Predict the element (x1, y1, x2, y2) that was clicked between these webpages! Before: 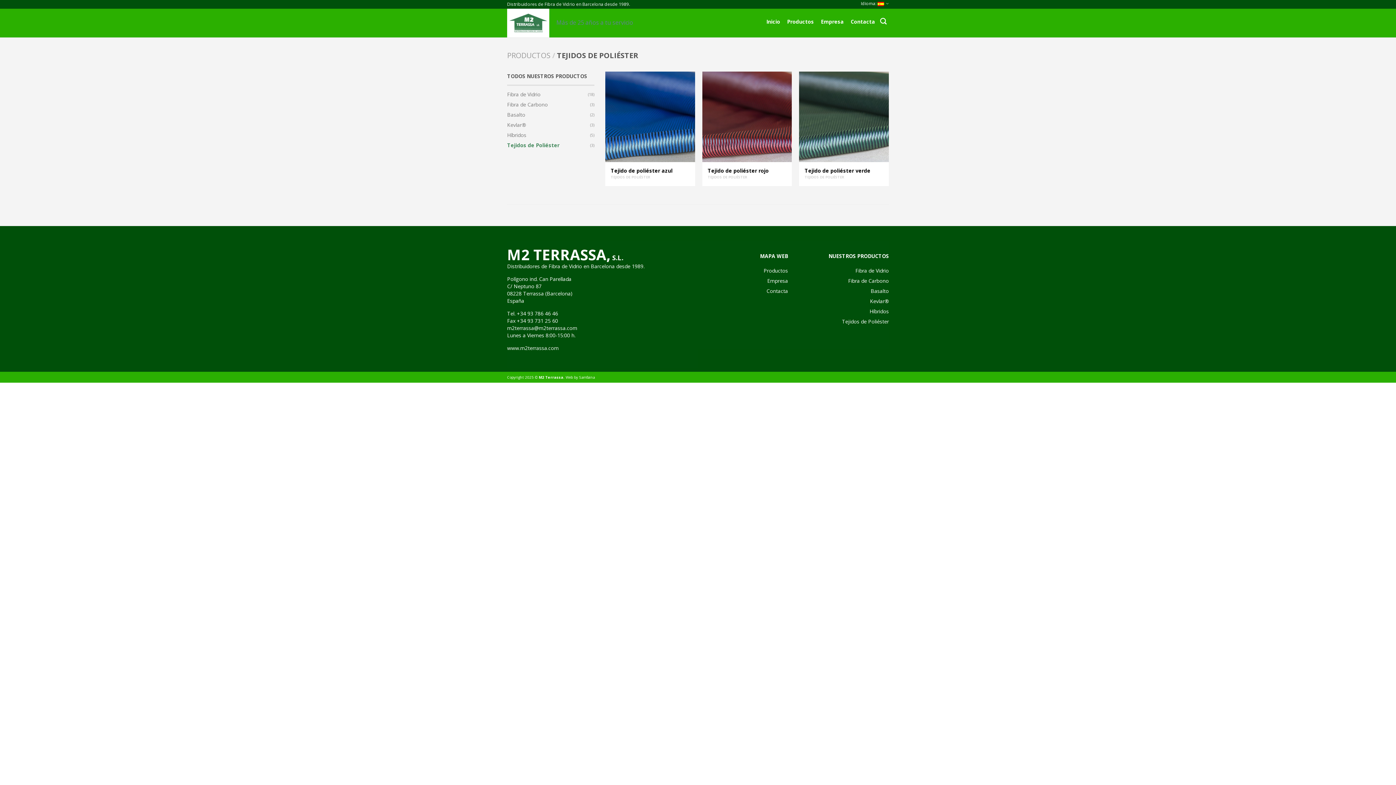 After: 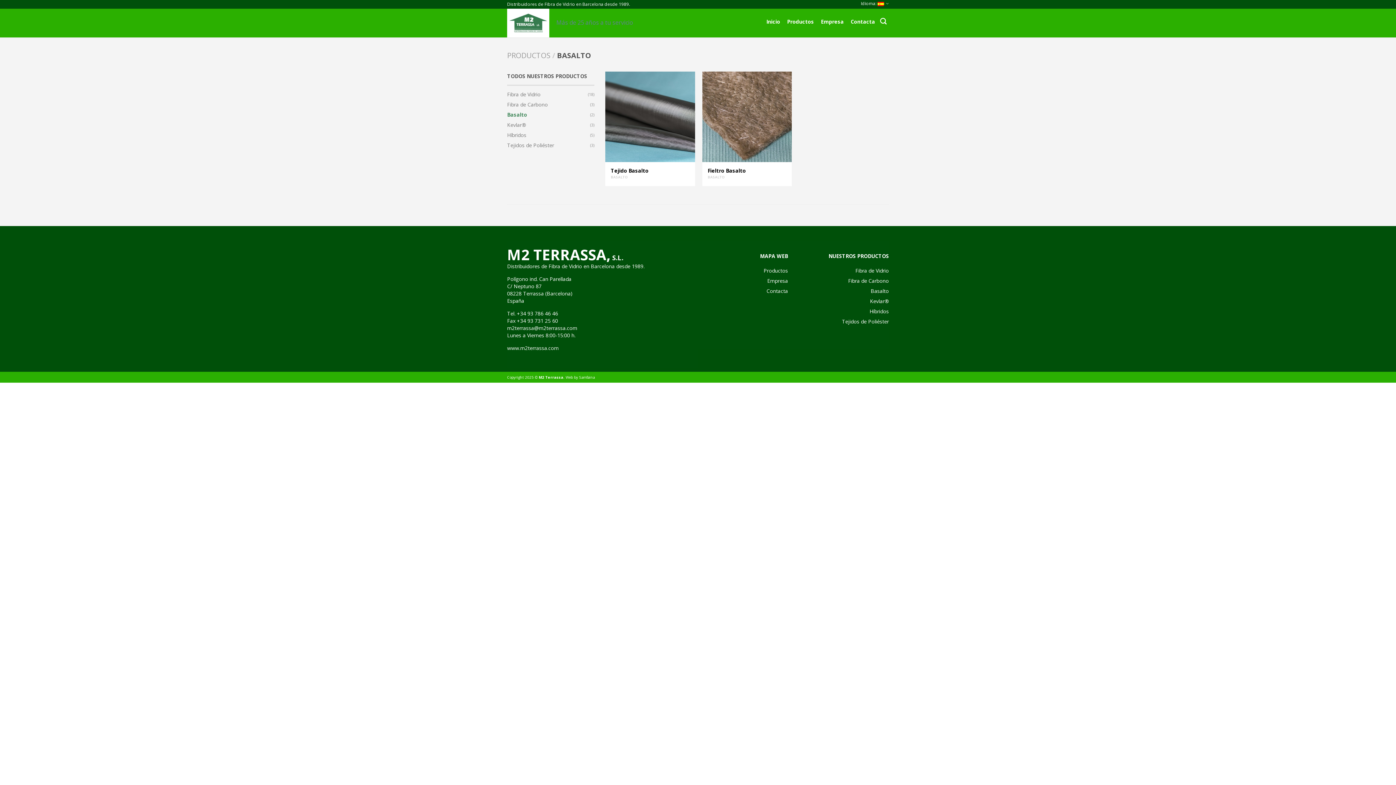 Action: label: Basalto bbox: (799, 286, 889, 296)